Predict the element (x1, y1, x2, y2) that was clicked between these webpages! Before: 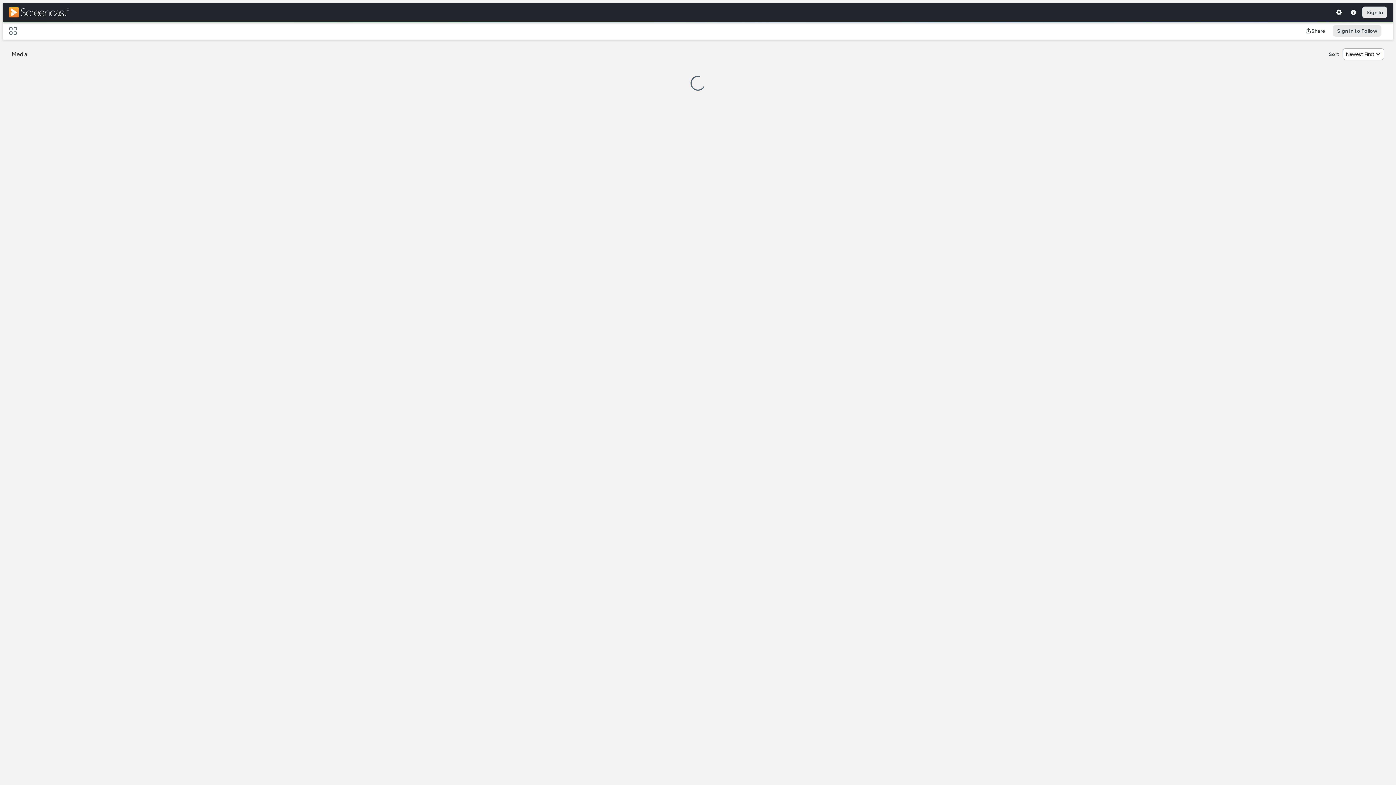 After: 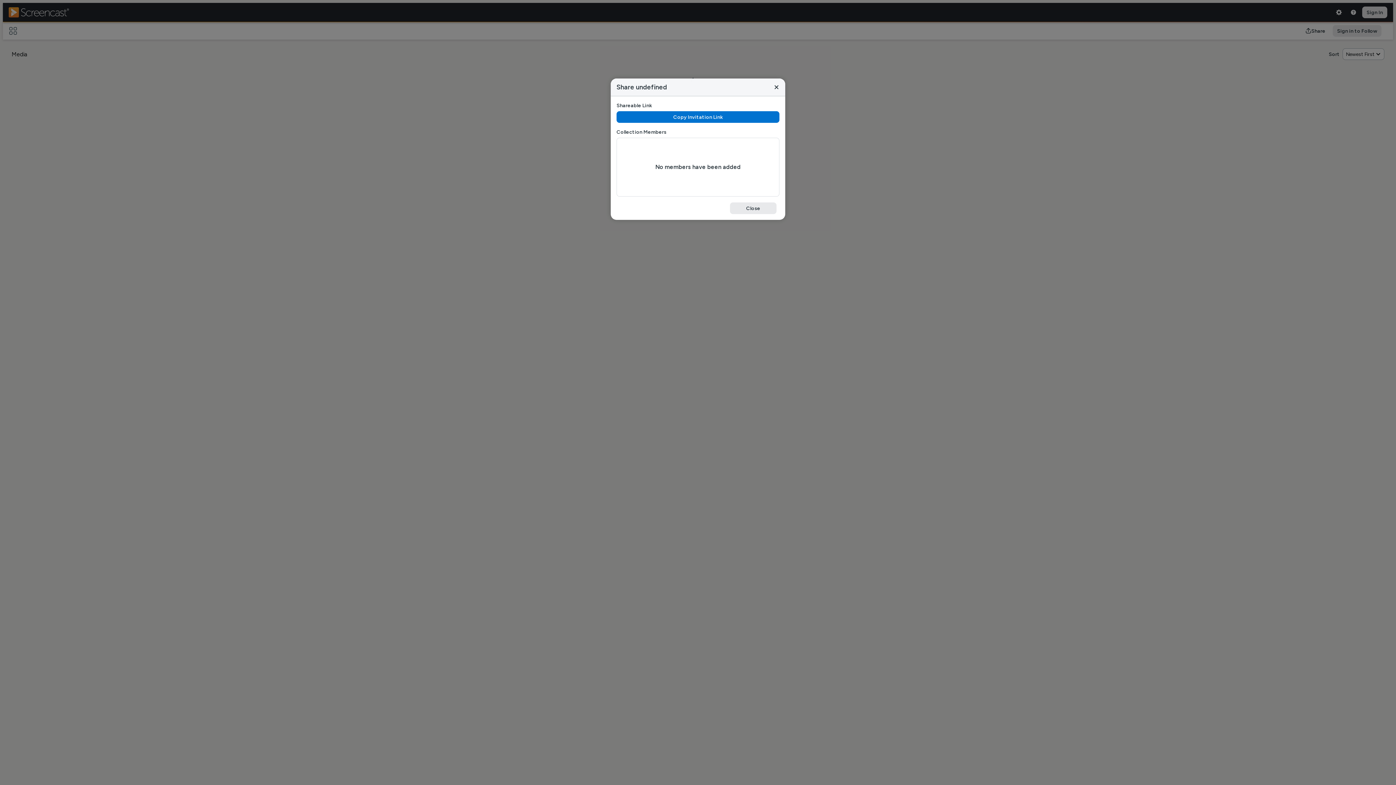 Action: bbox: (1299, 25, 1328, 36) label: Share